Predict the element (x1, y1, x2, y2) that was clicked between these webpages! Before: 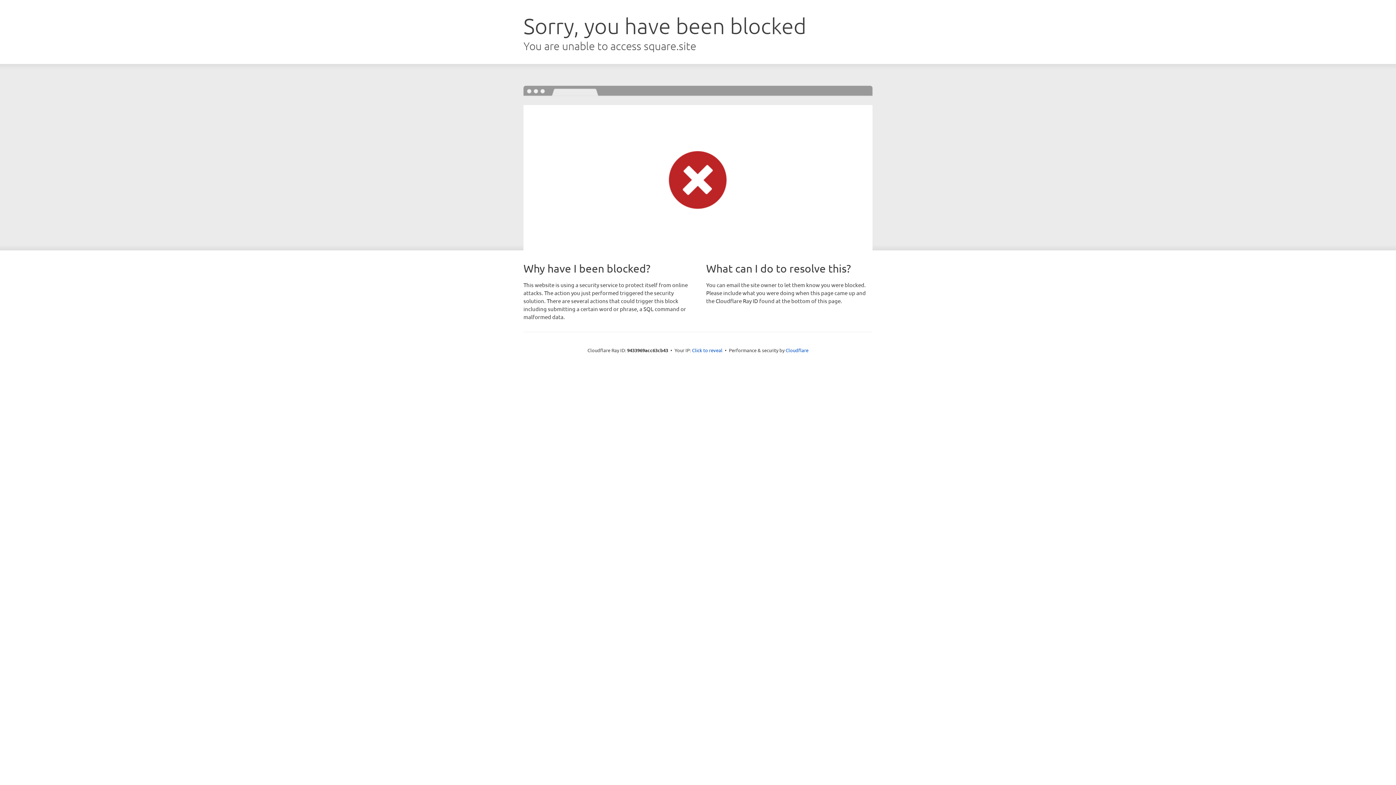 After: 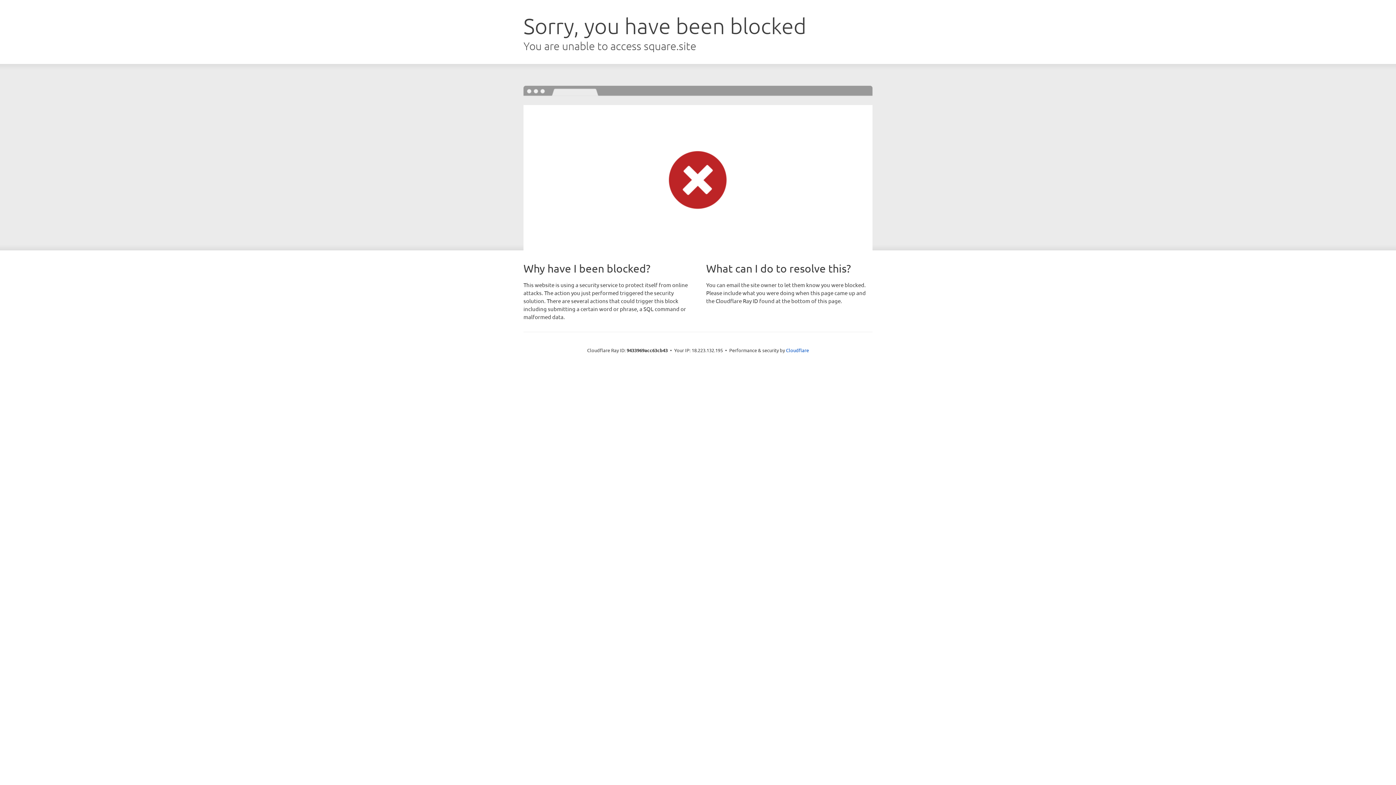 Action: bbox: (692, 346, 722, 353) label: Click to reveal